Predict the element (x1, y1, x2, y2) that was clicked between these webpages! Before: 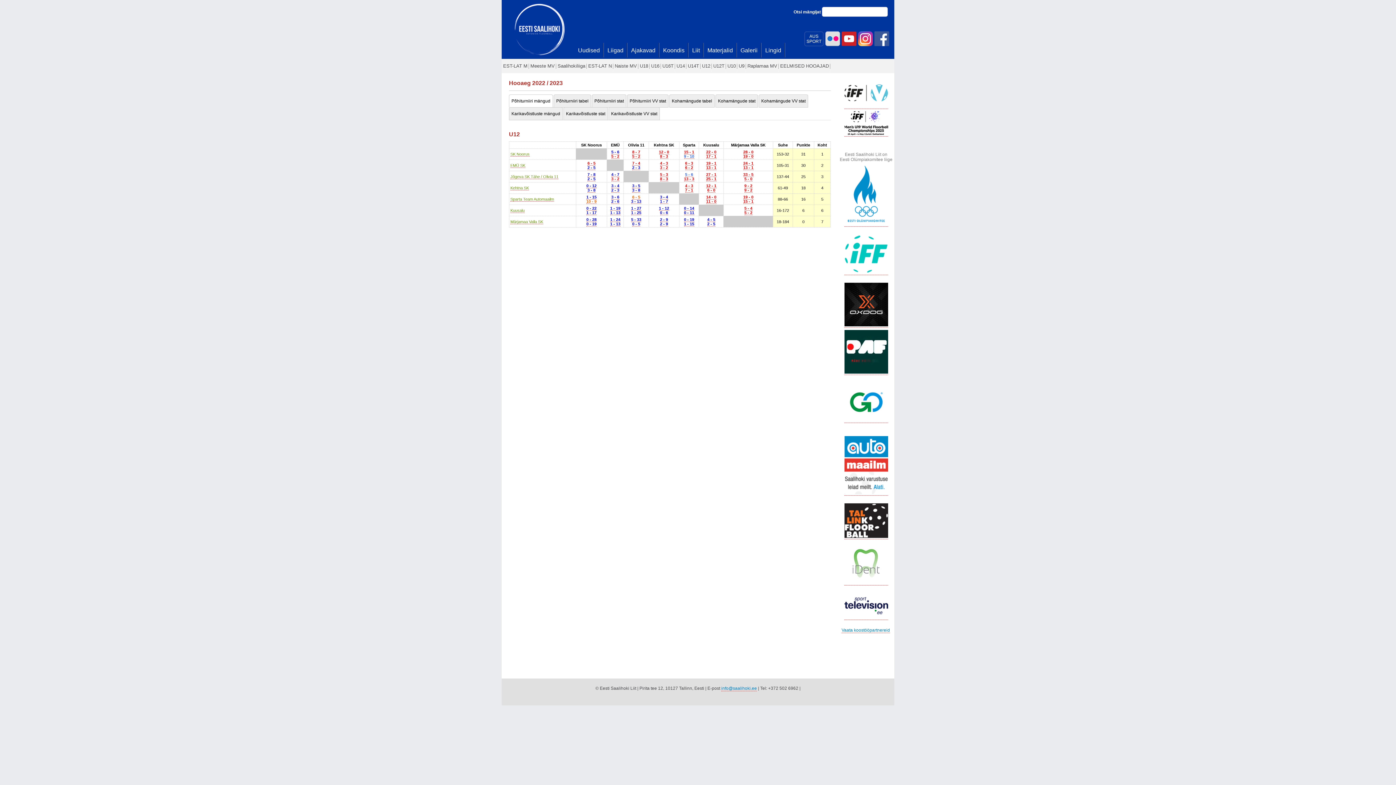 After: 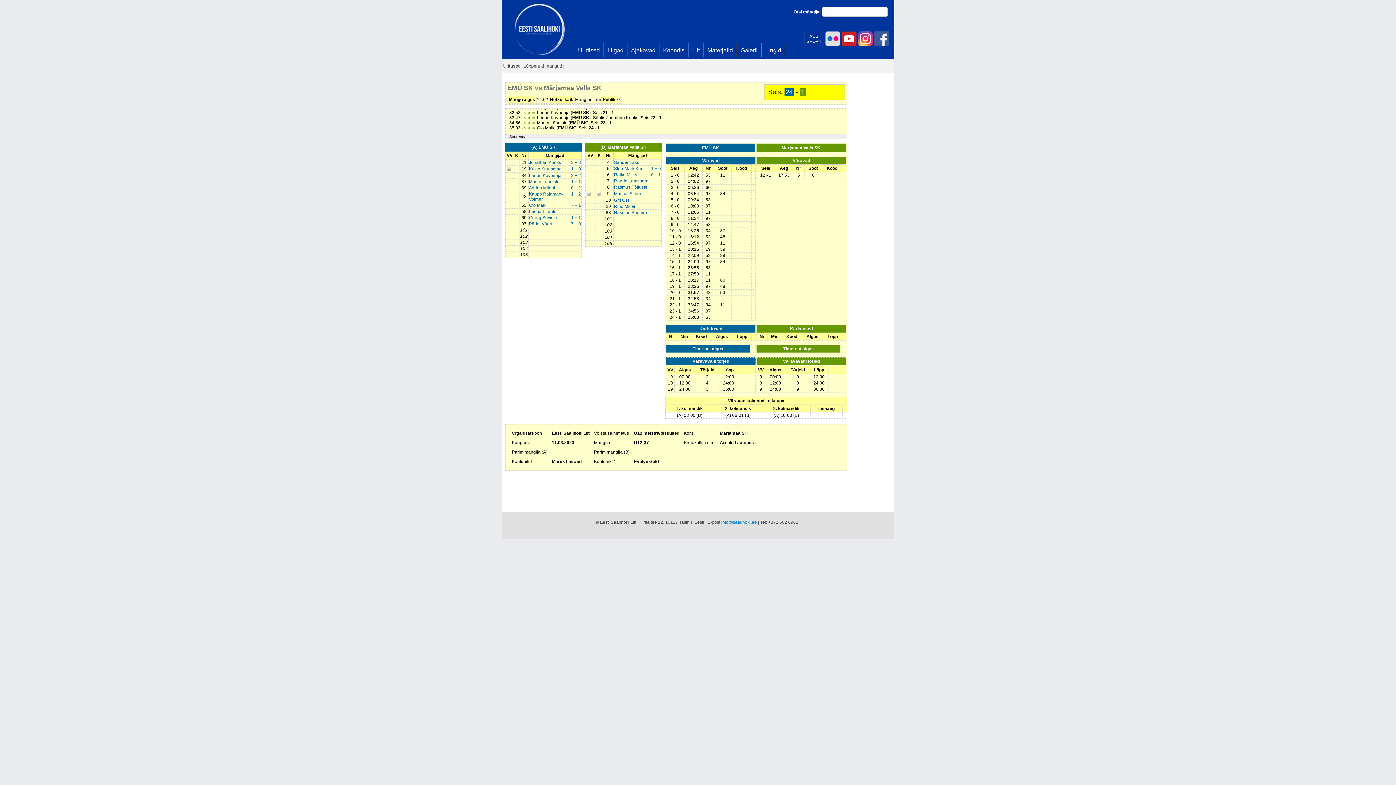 Action: bbox: (610, 217, 620, 222) label: 1 - 24